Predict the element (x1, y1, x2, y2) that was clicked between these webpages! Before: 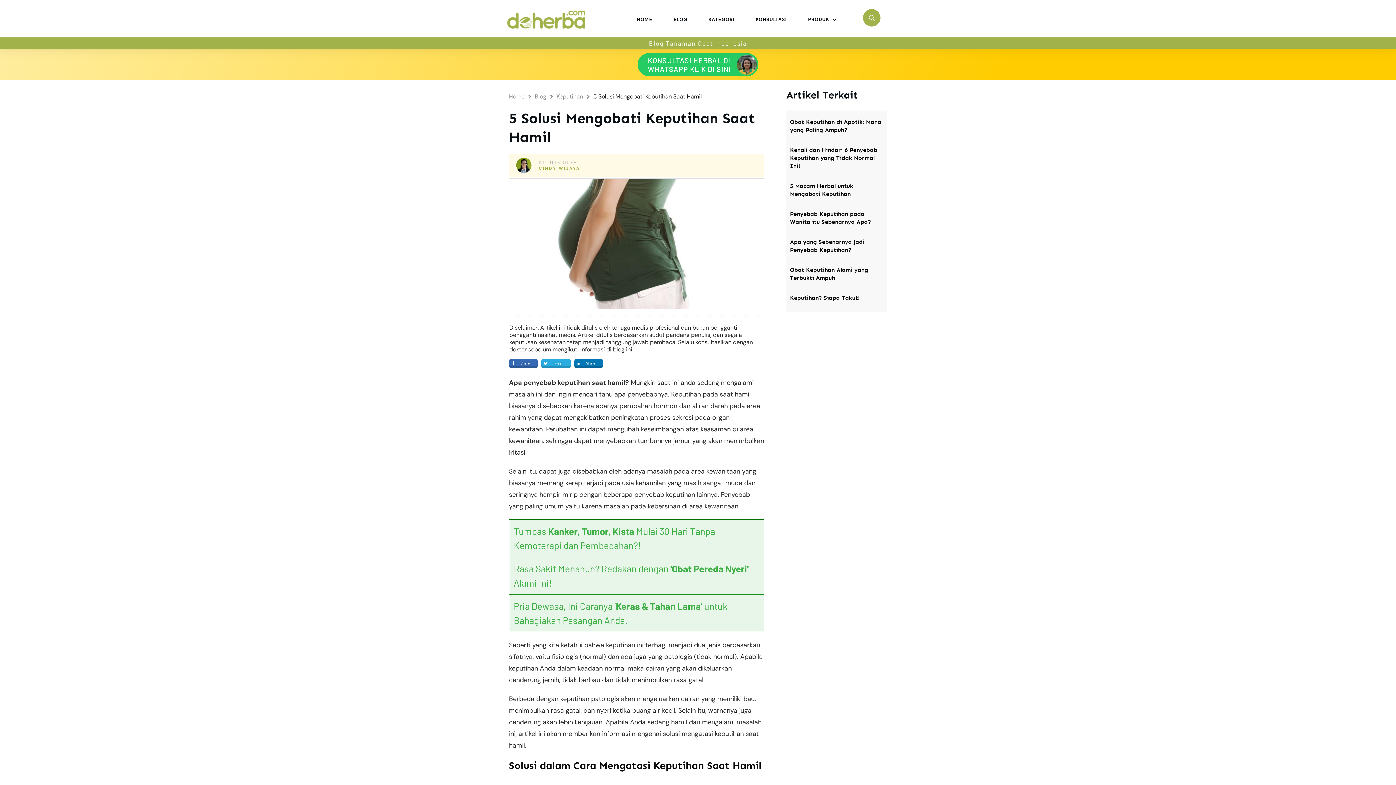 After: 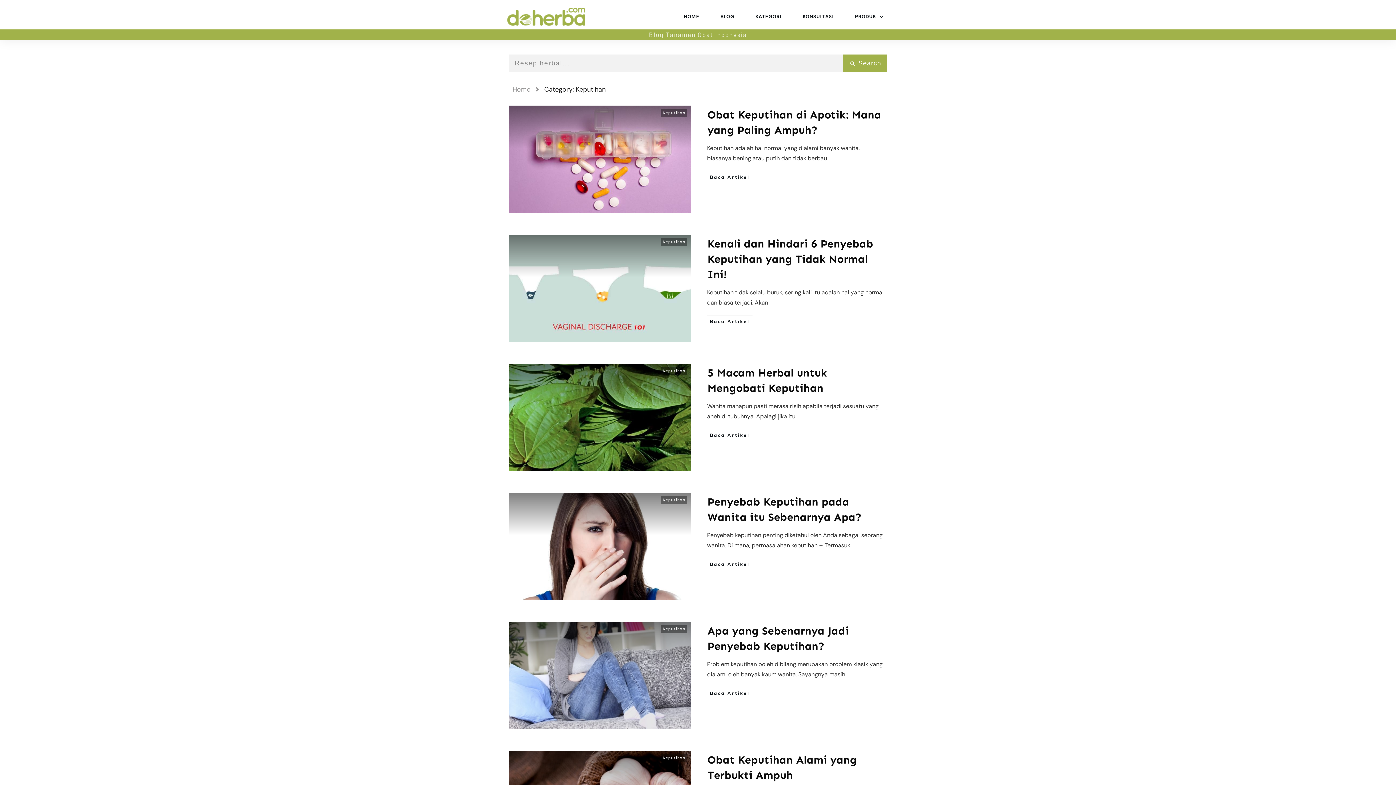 Action: bbox: (556, 92, 583, 100) label: Keputihan